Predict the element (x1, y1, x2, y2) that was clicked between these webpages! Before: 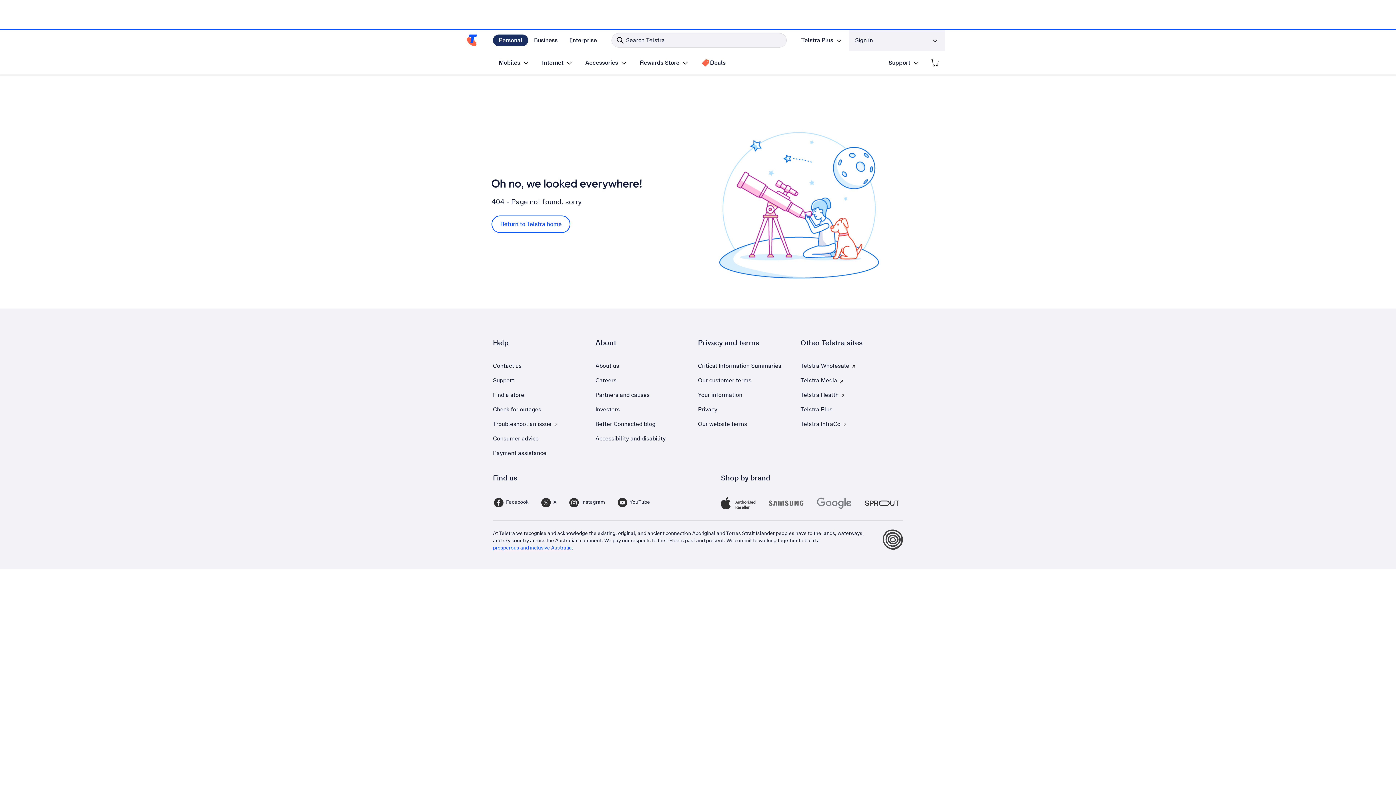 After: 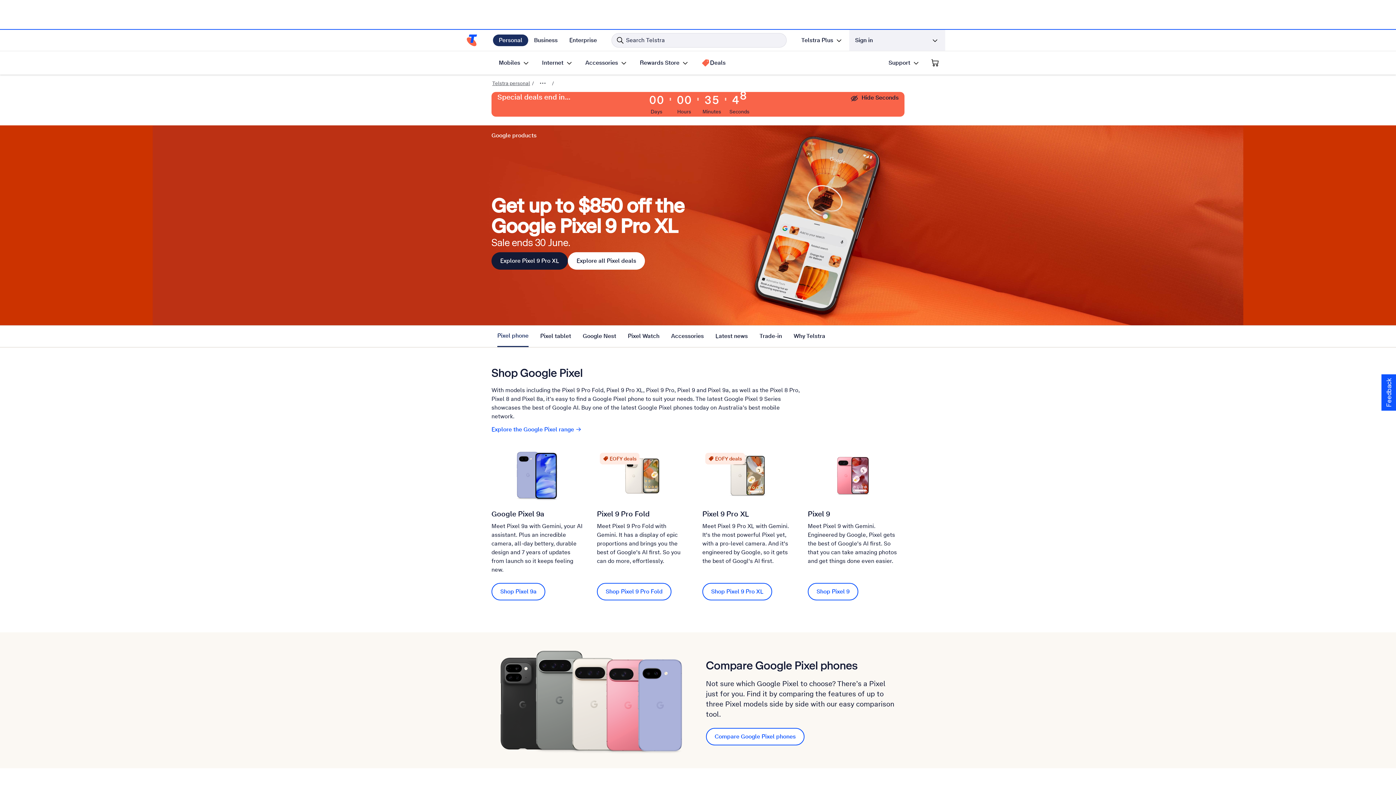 Action: bbox: (817, 495, 853, 512)